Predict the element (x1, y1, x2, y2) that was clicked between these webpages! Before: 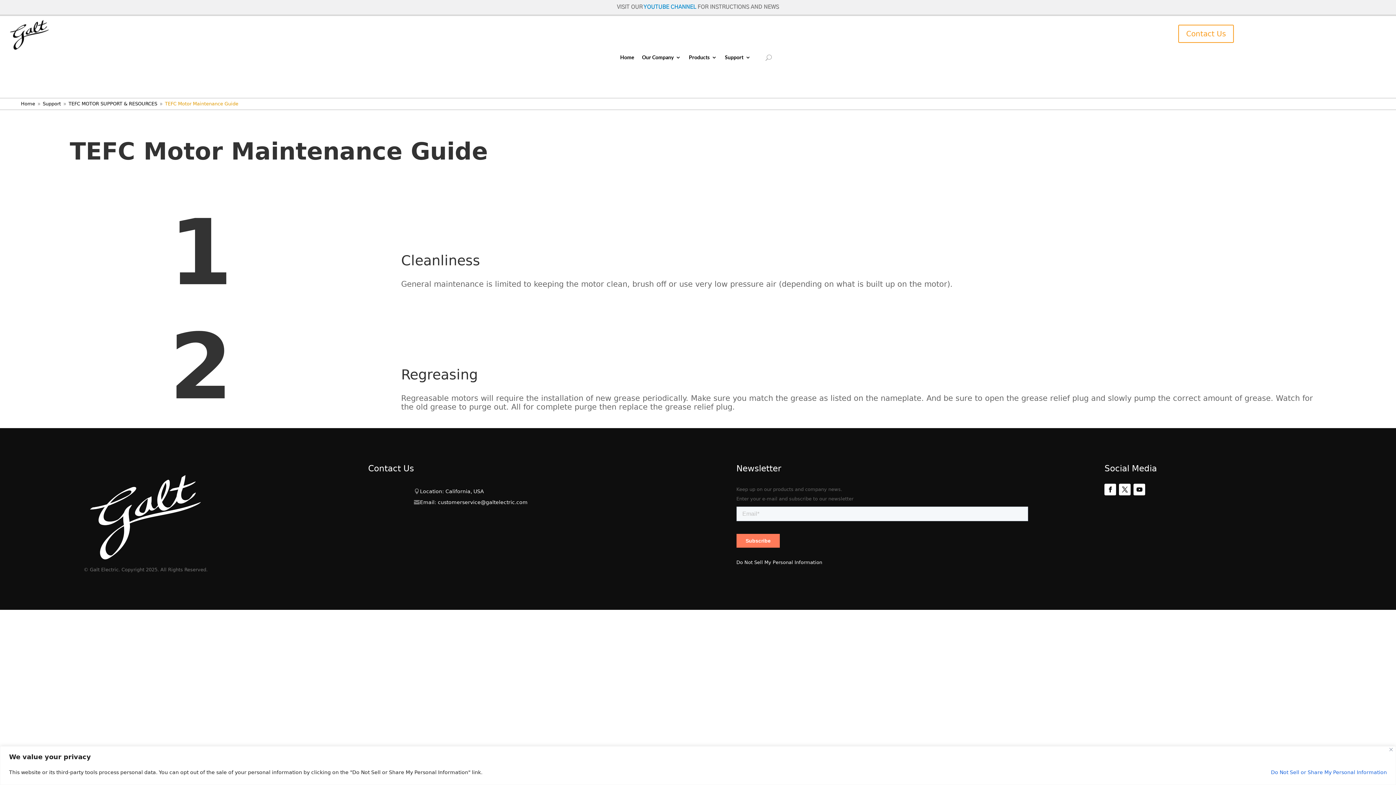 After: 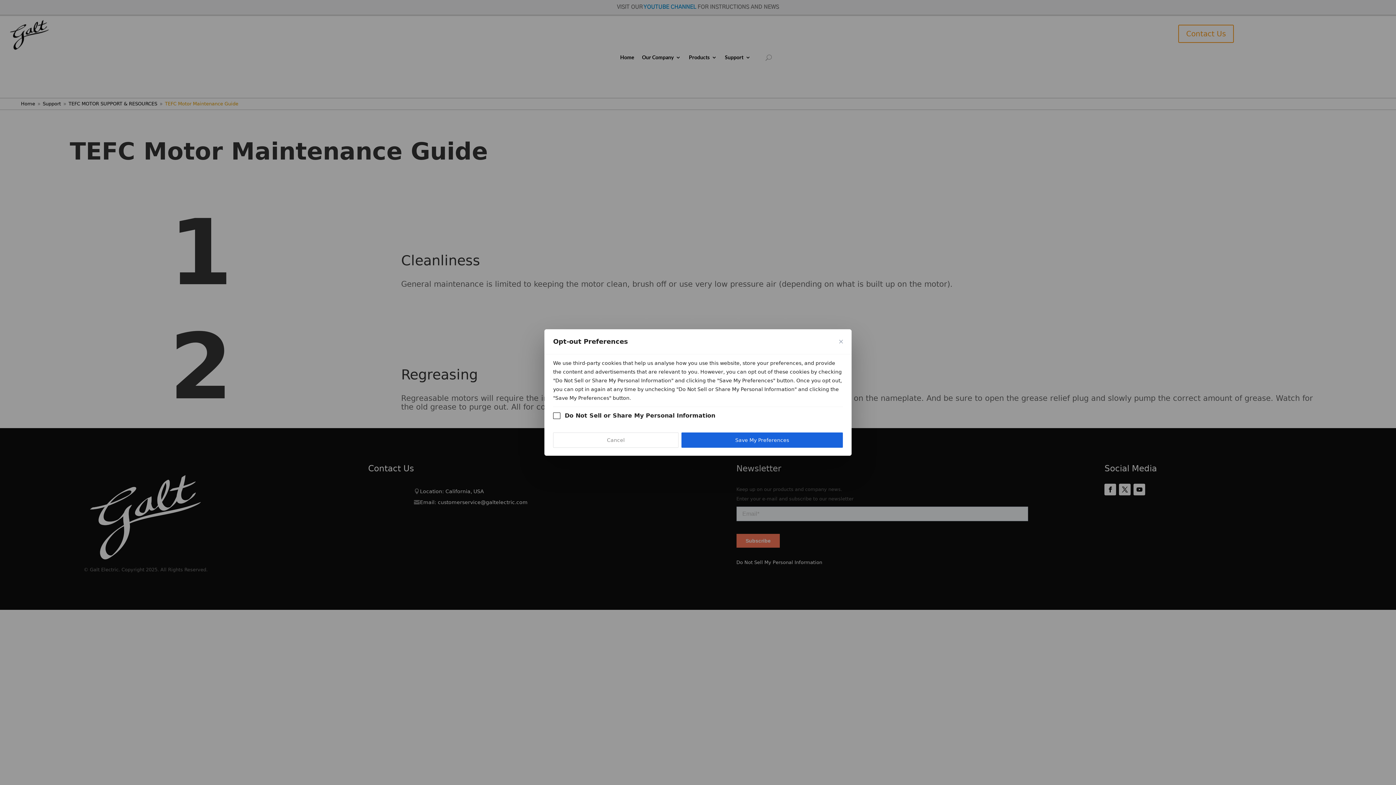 Action: label: Do Not Sell or Share My Personal Information bbox: (1271, 766, 1387, 779)